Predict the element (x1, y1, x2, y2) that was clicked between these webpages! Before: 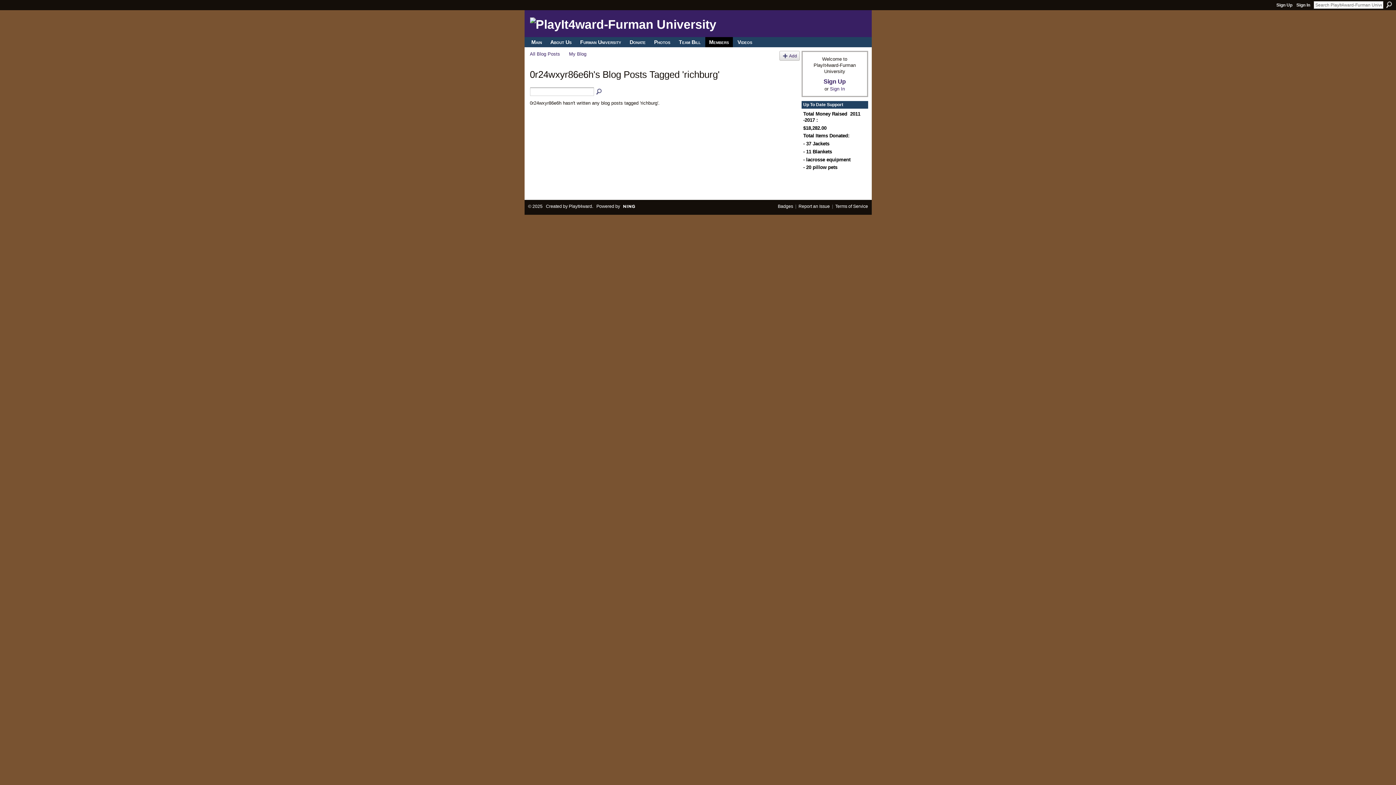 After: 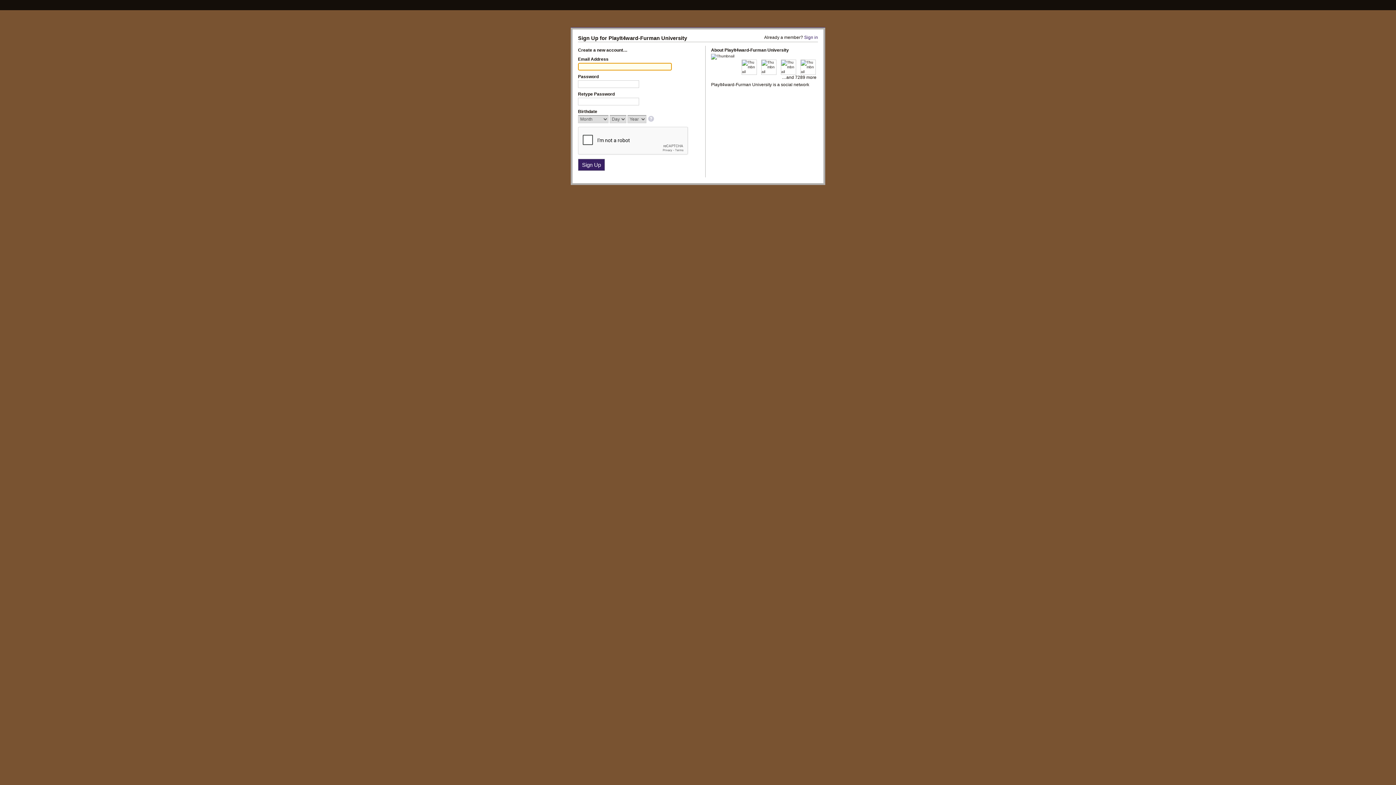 Action: bbox: (782, 53, 797, 59) label: Add